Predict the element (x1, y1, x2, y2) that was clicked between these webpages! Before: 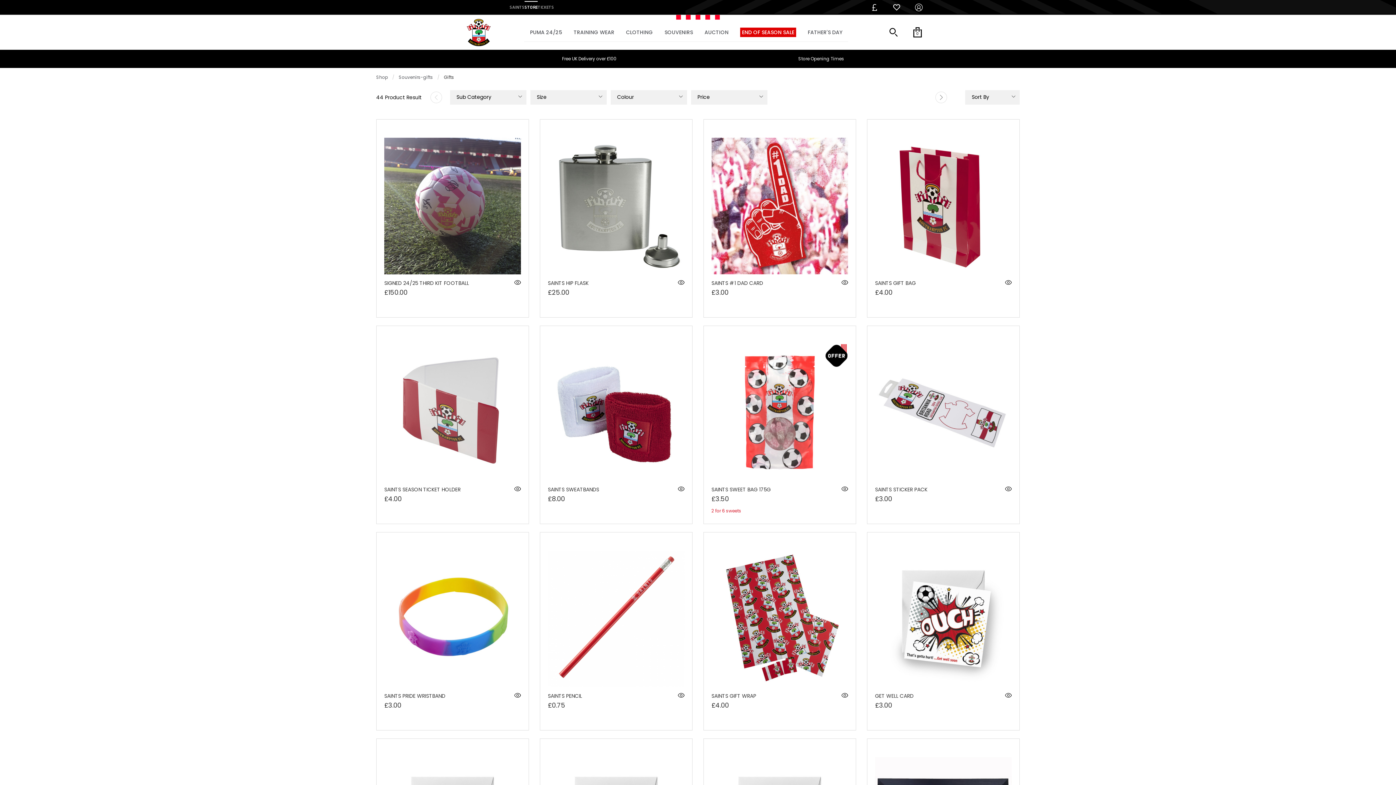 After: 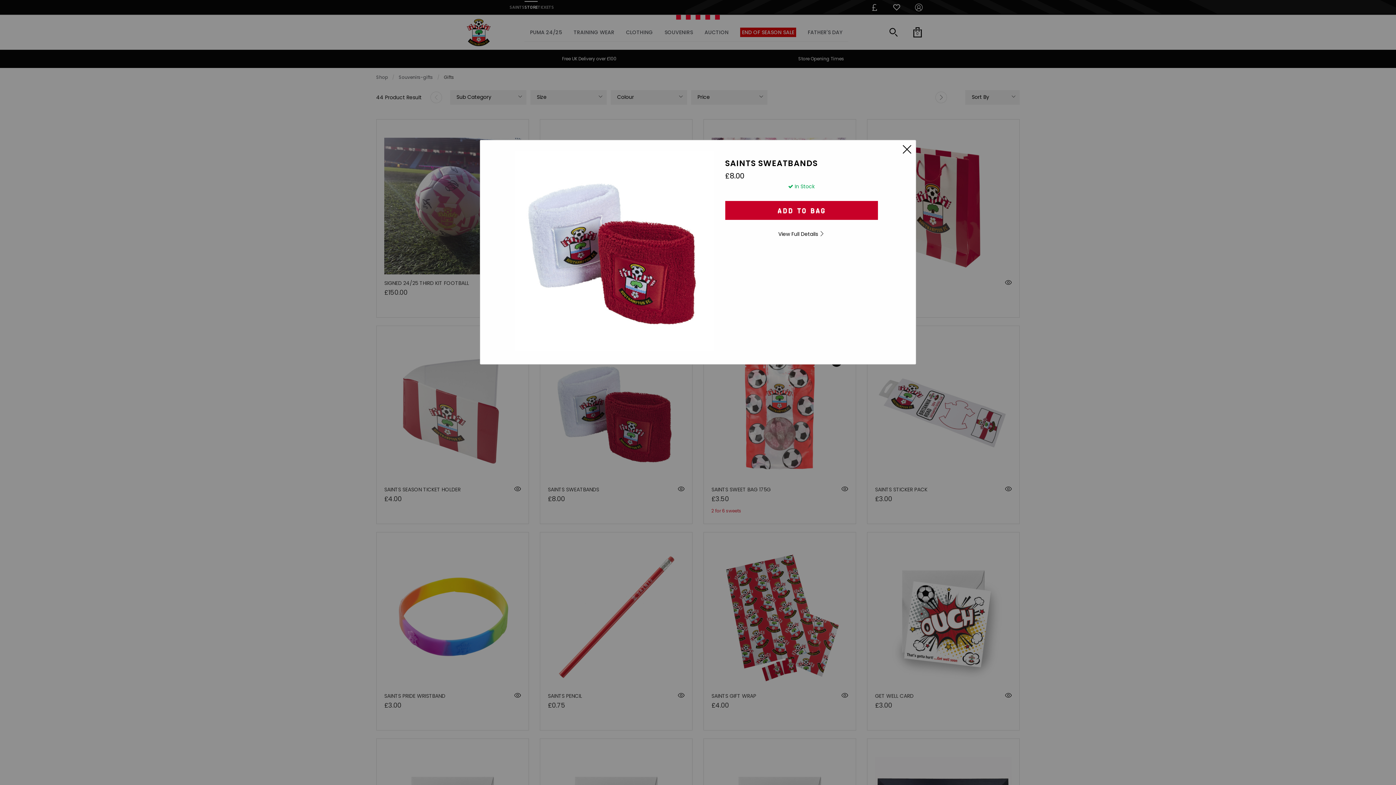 Action: bbox: (678, 485, 684, 494)